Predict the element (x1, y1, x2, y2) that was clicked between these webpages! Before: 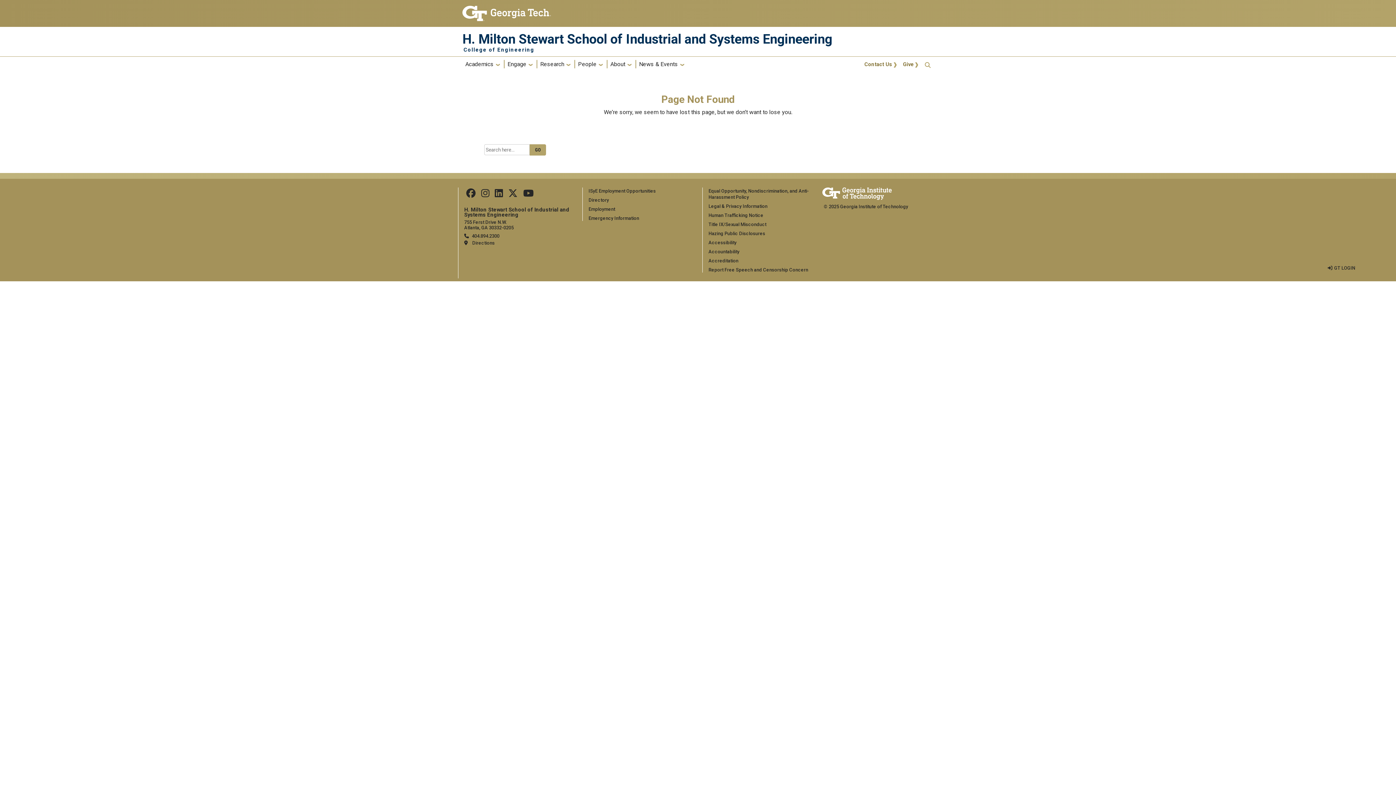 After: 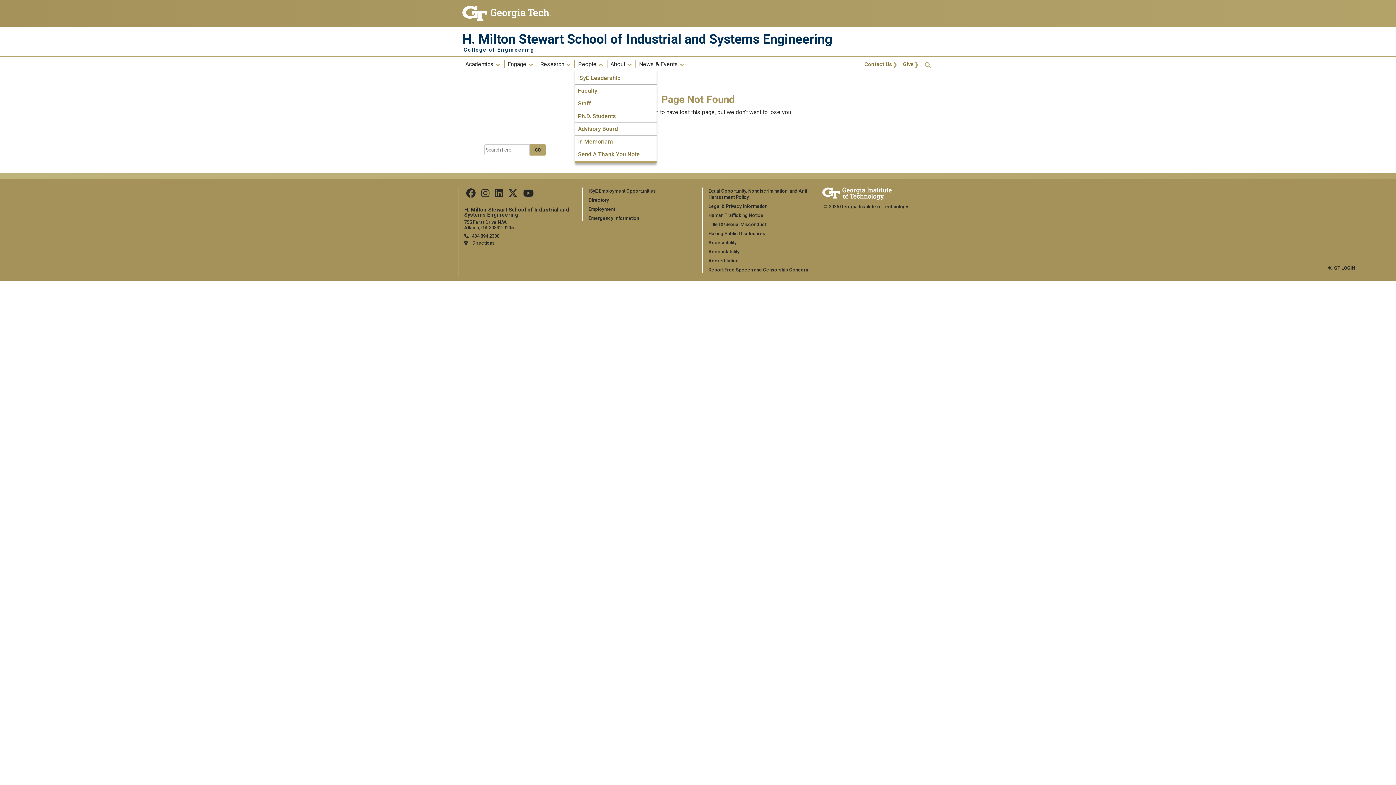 Action: label: People bbox: (575, 60, 606, 68)